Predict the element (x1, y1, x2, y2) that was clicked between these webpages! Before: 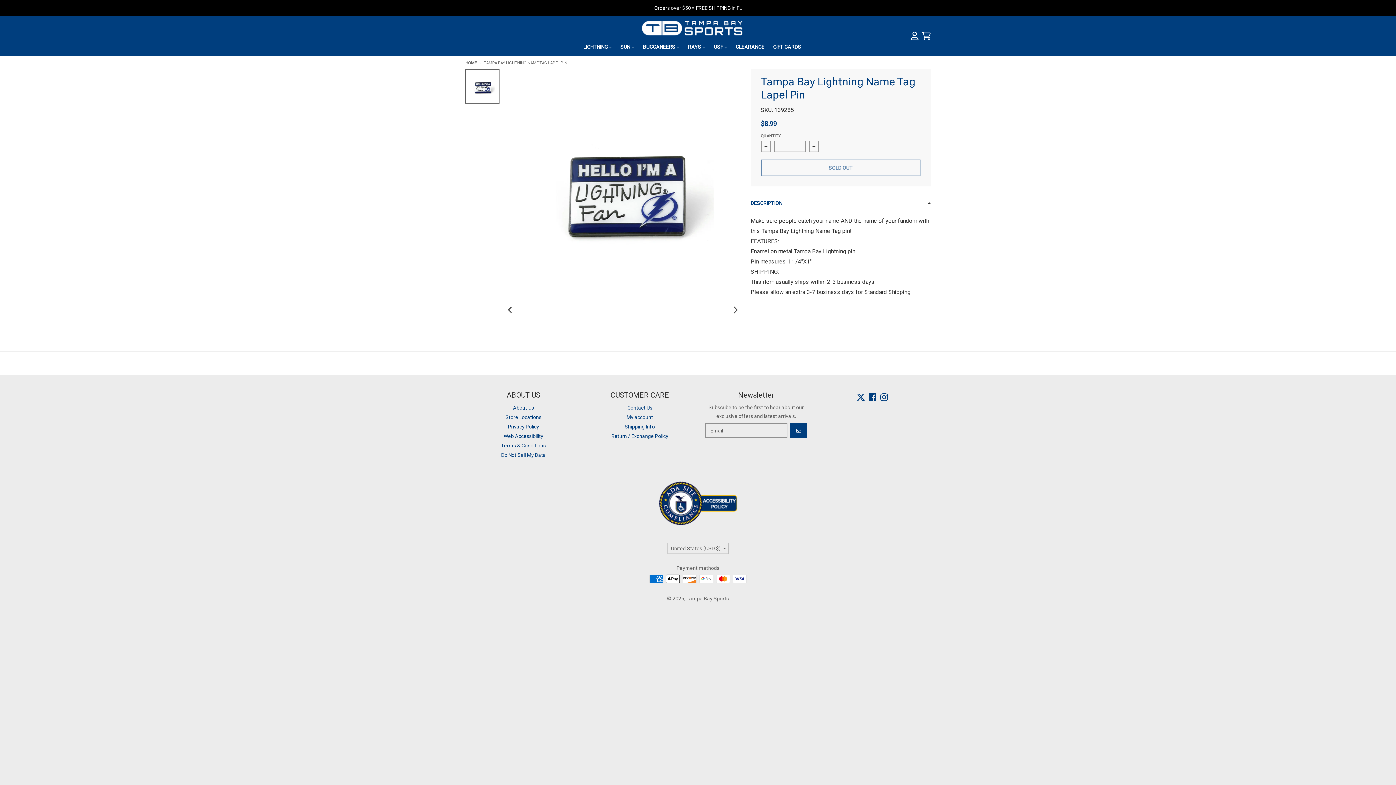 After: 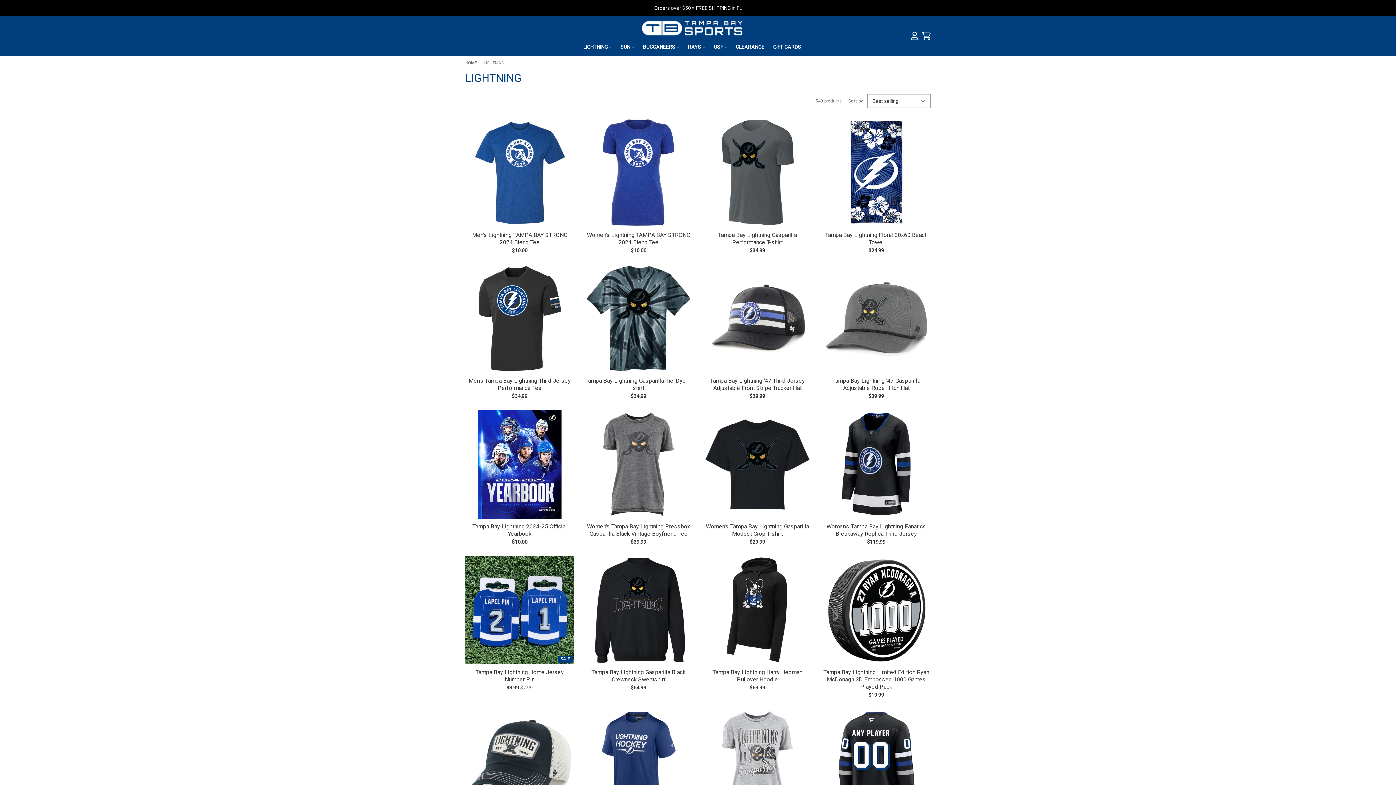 Action: bbox: (608, 43, 611, 50) label: lightning